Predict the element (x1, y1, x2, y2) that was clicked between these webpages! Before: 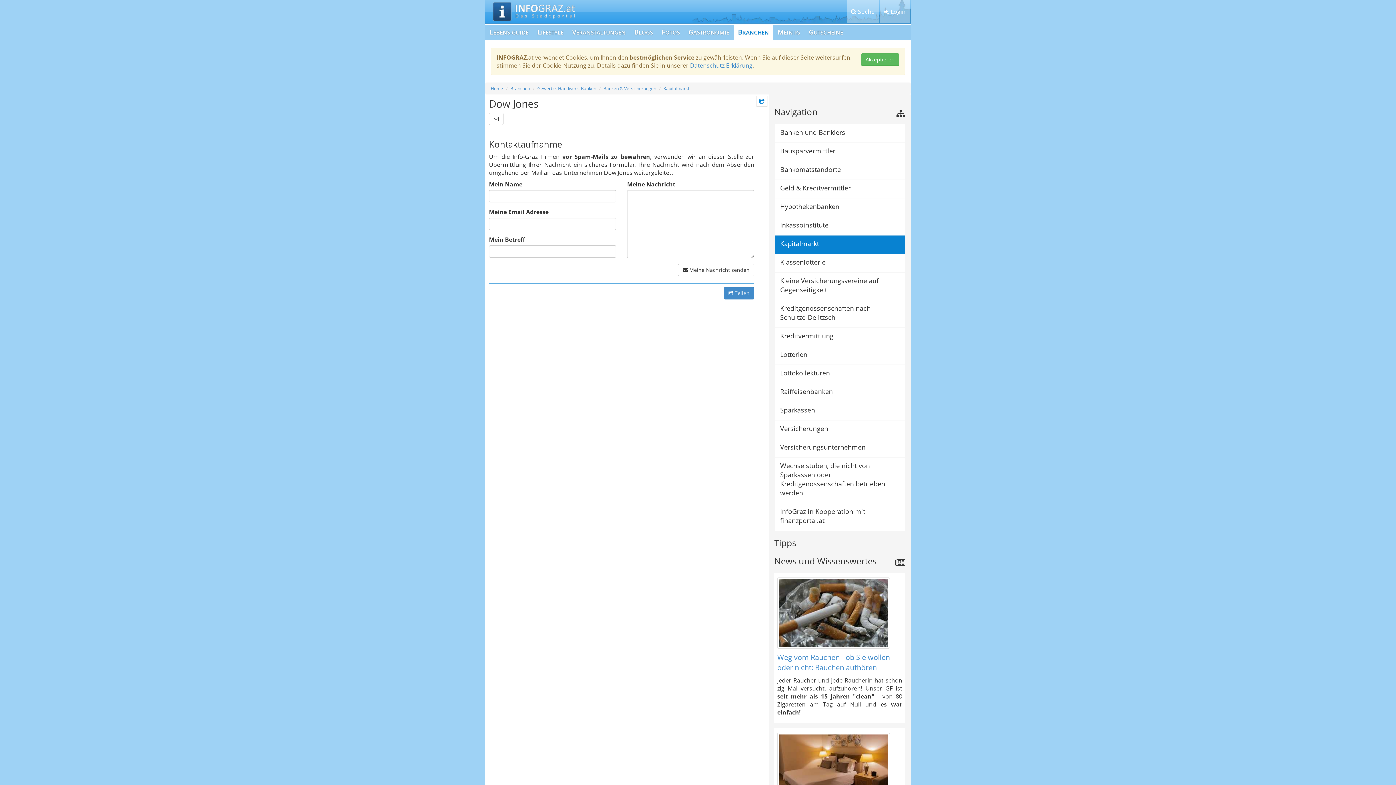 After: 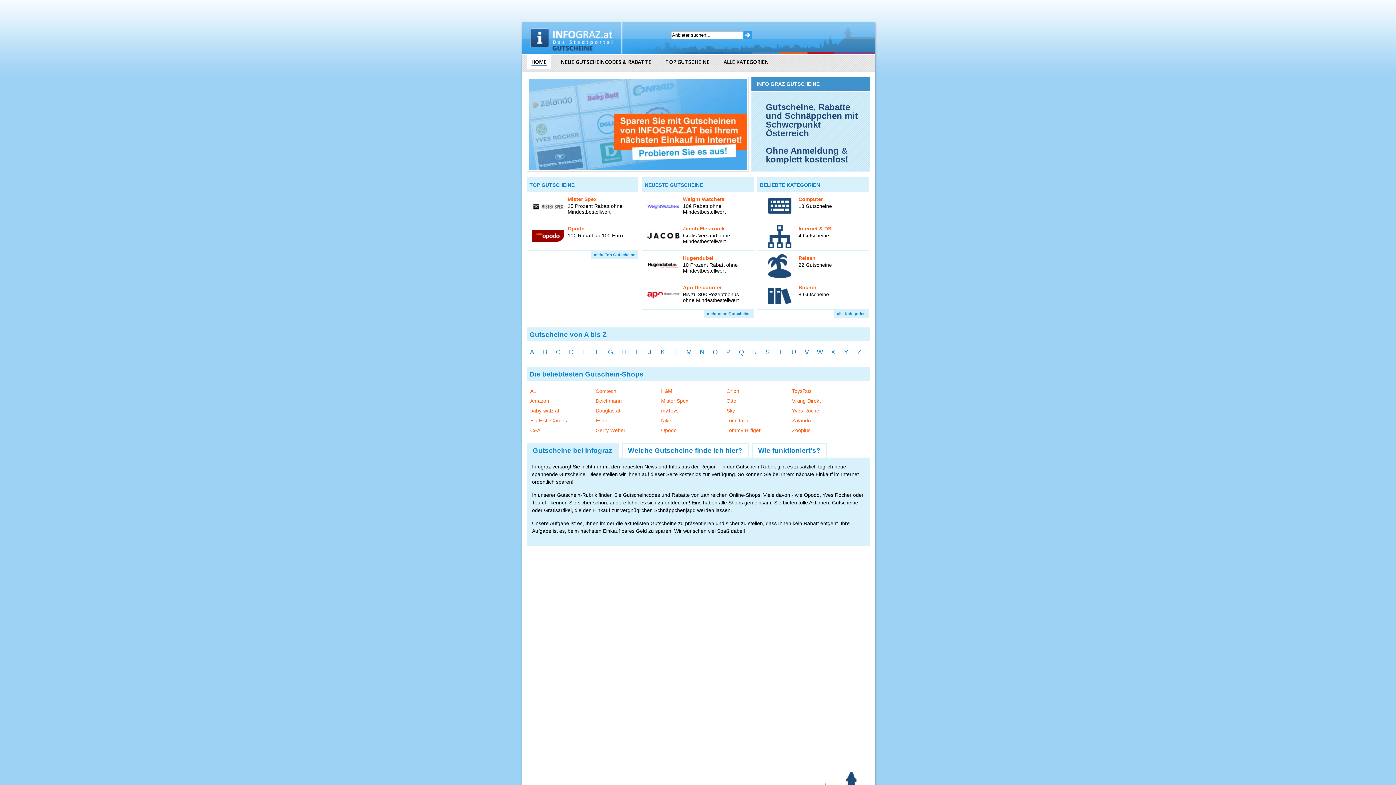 Action: bbox: (804, 24, 847, 39) label: GUTSCHEINE